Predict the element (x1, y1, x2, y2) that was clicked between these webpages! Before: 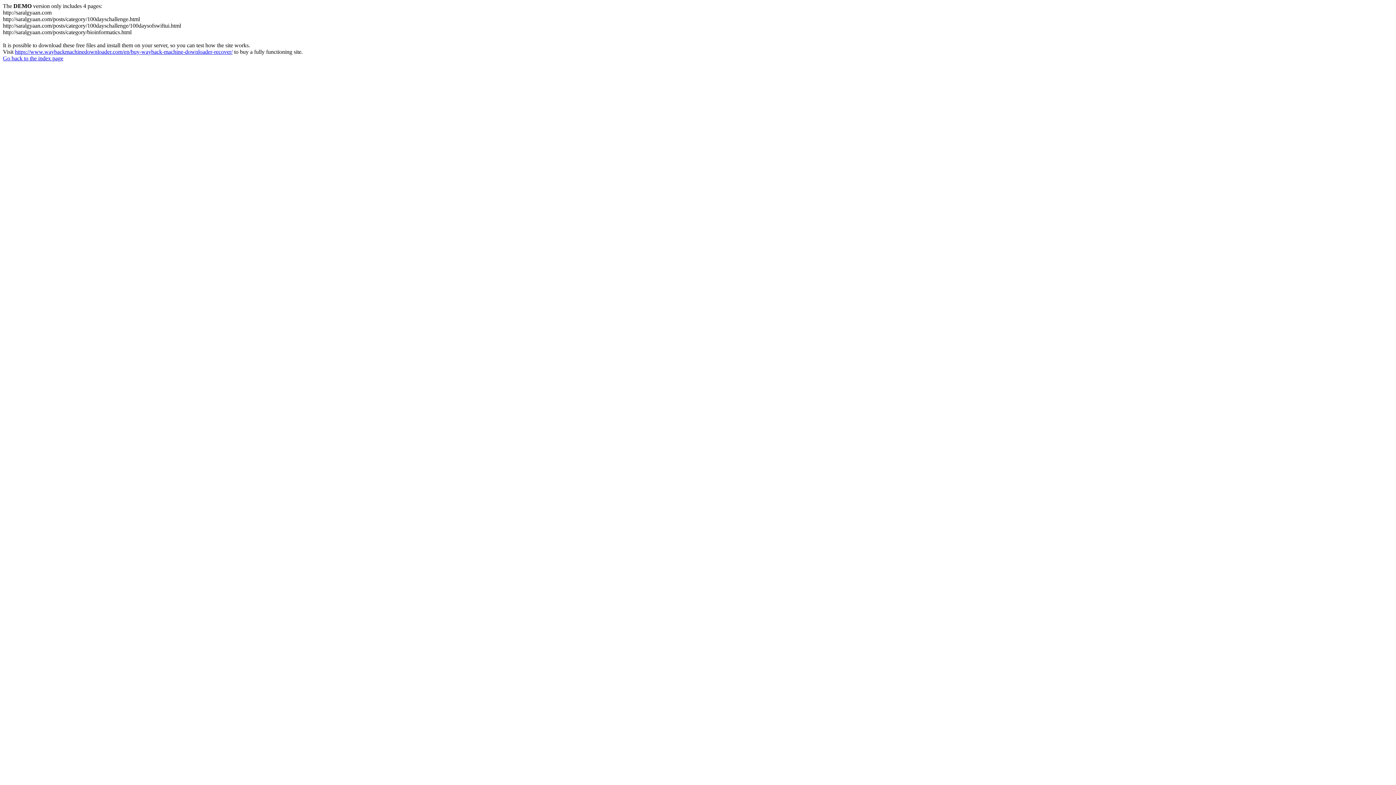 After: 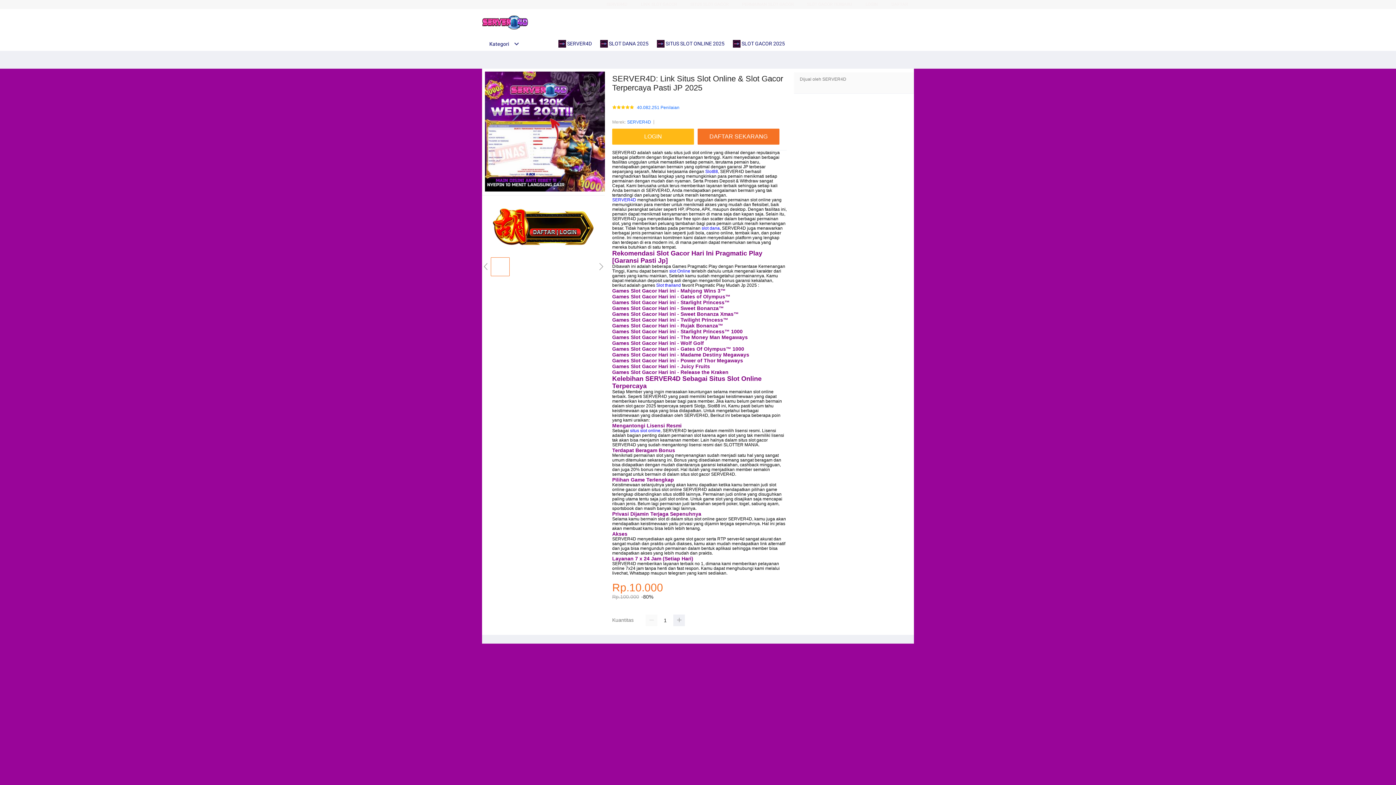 Action: label: Go back to the index page bbox: (2, 55, 63, 61)